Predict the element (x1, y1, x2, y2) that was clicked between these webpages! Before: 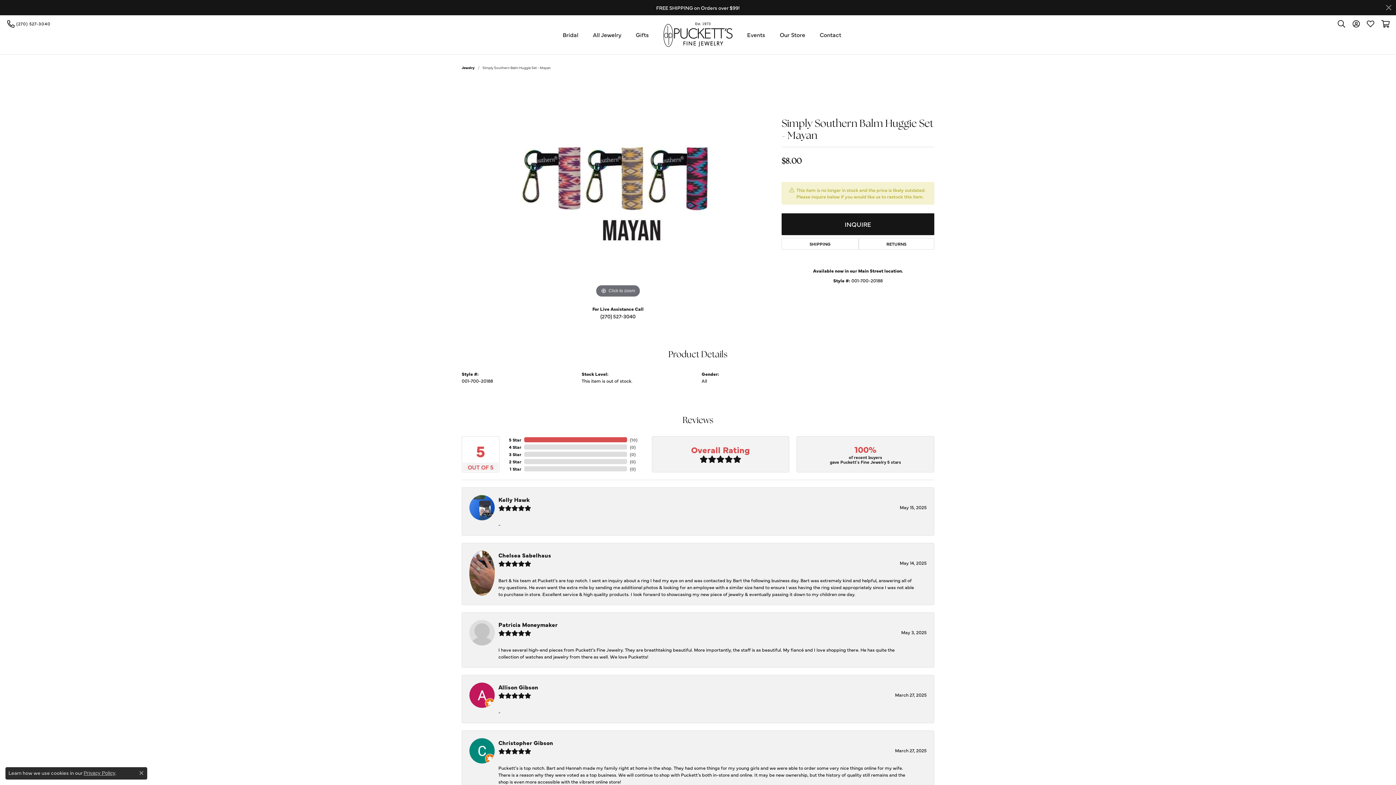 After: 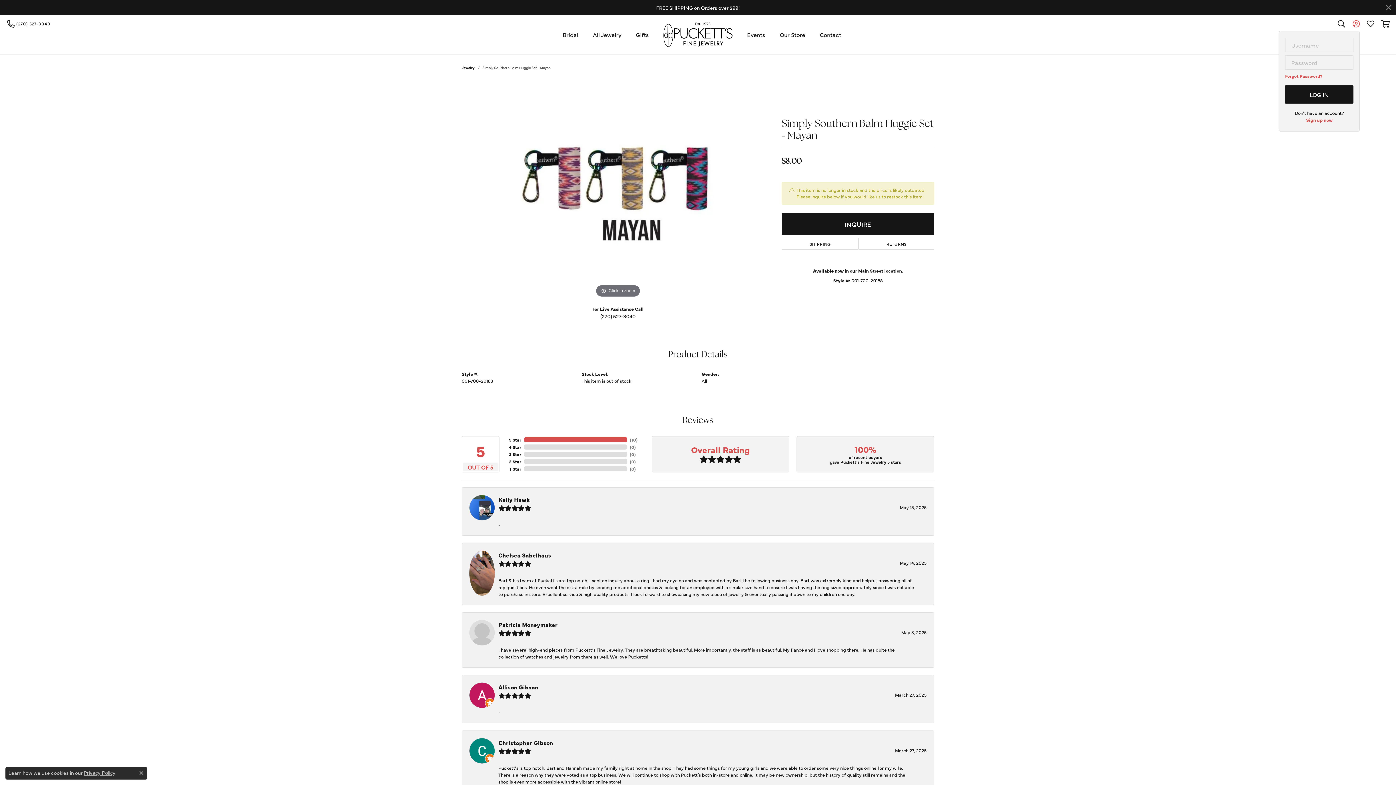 Action: label: Toggle My Account Menu bbox: (1352, 16, 1360, 30)